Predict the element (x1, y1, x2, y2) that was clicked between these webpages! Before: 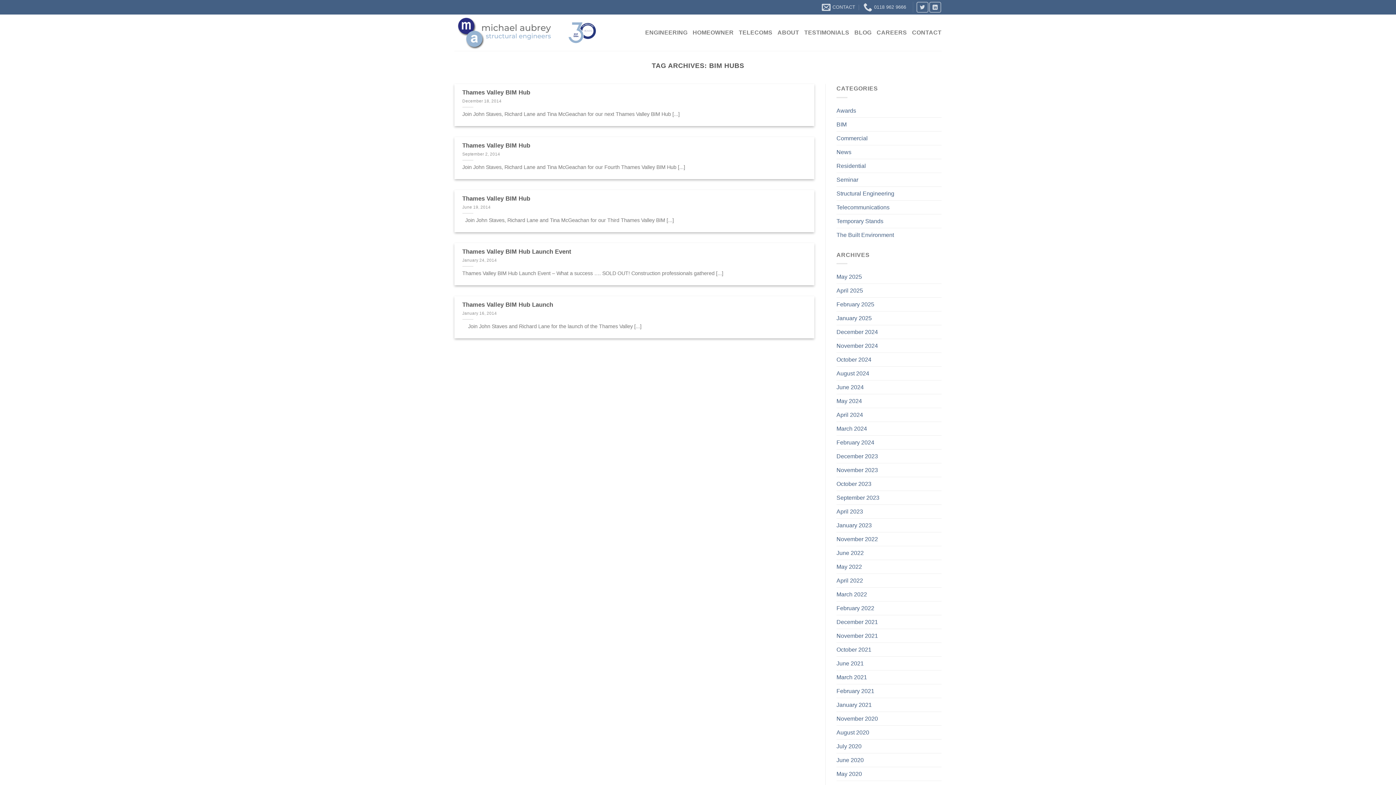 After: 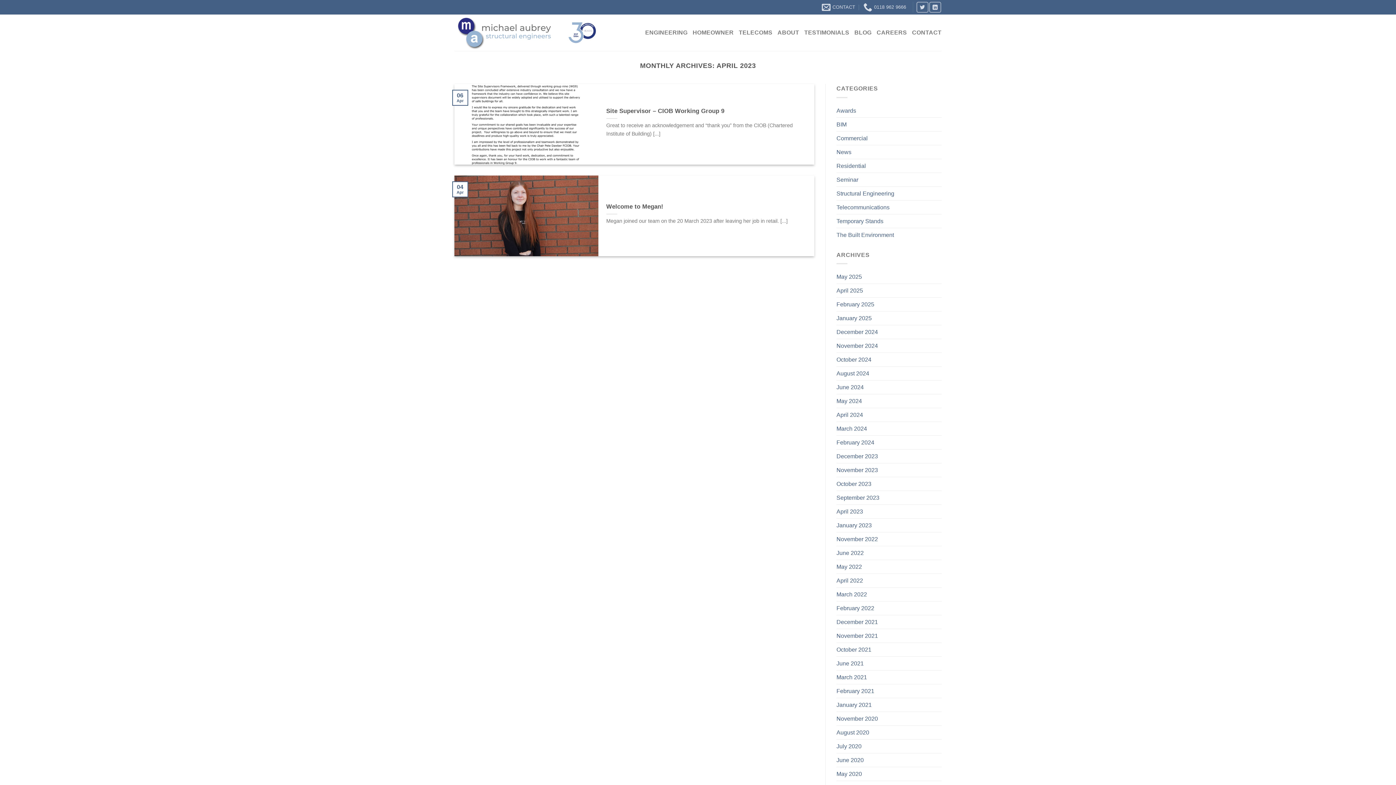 Action: label: April 2023 bbox: (836, 505, 863, 518)